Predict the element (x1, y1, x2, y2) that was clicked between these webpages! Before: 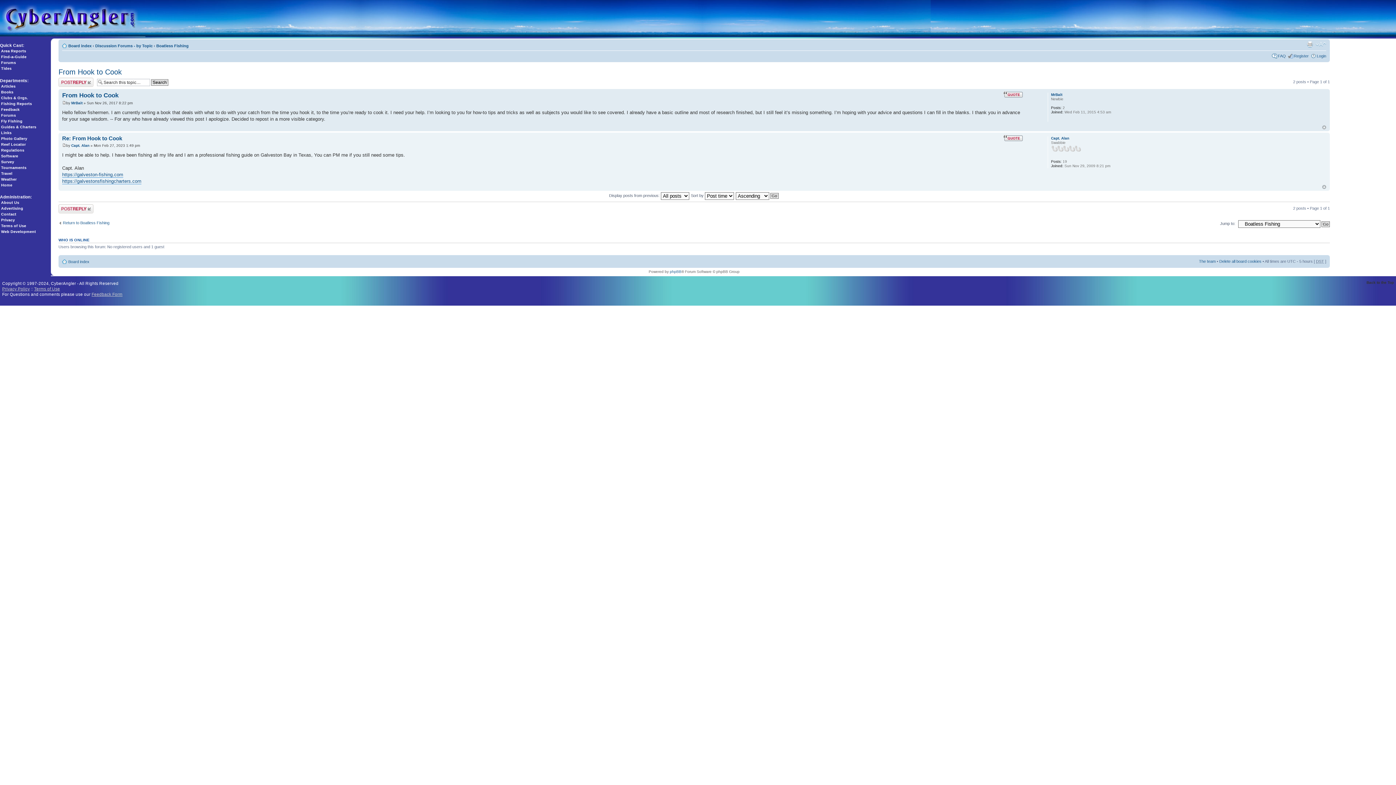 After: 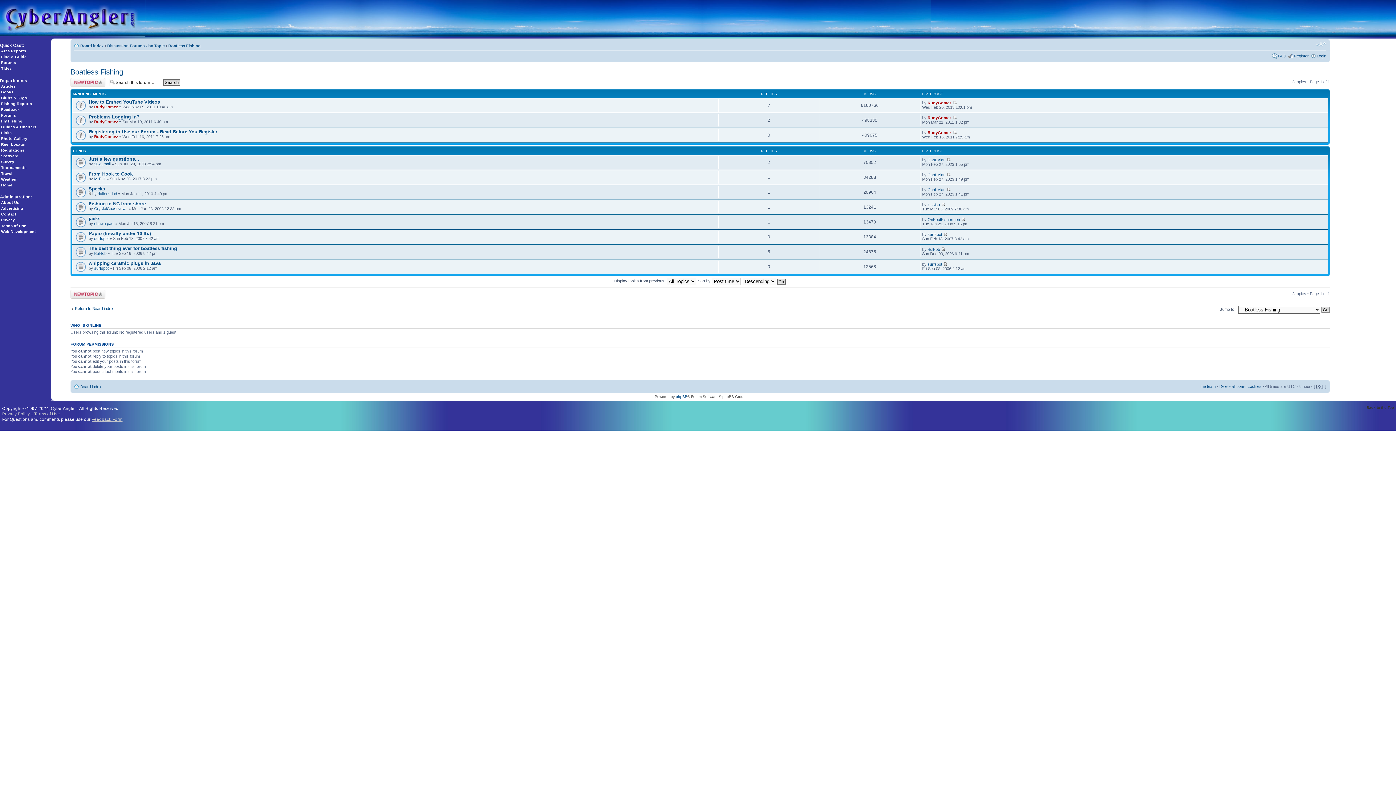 Action: bbox: (58, 220, 109, 225) label: Return to Boatless Fishing